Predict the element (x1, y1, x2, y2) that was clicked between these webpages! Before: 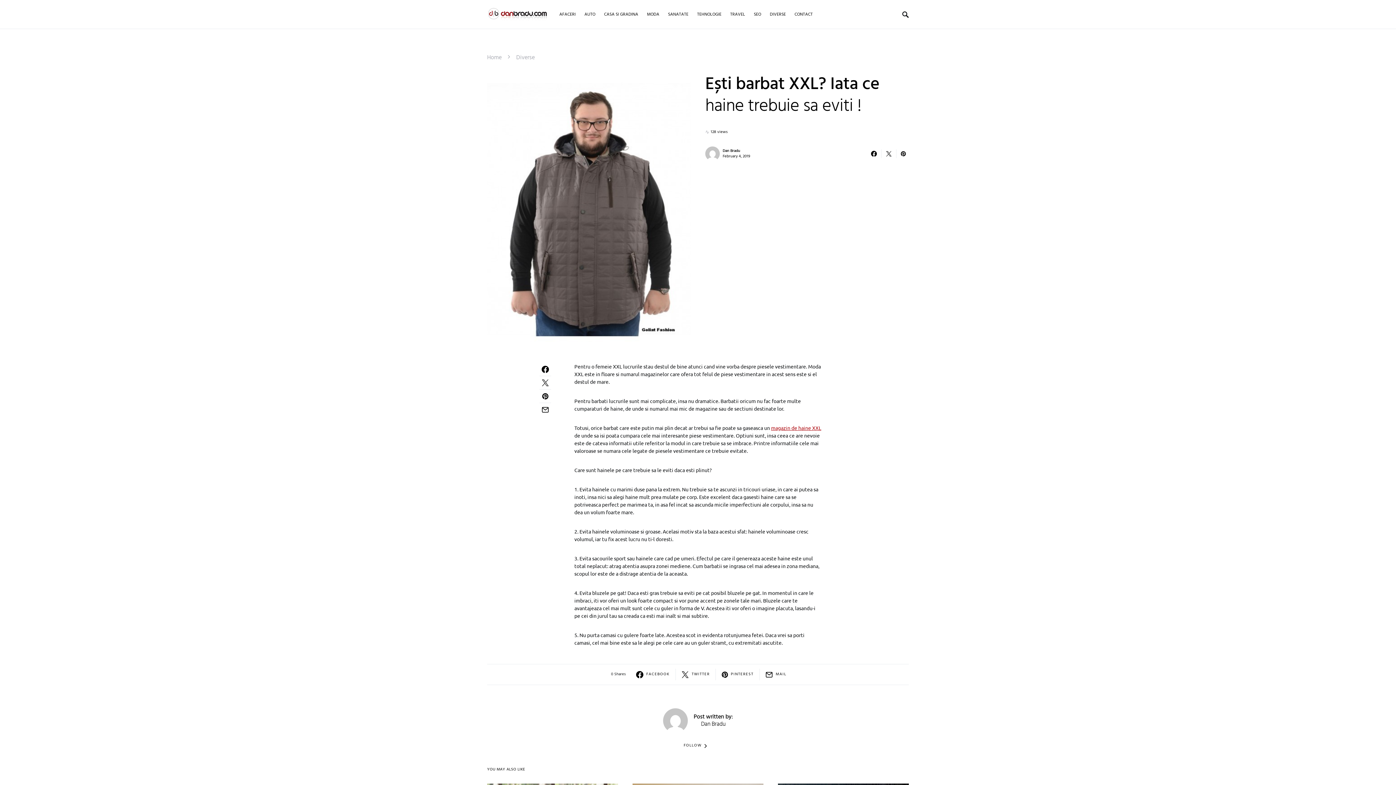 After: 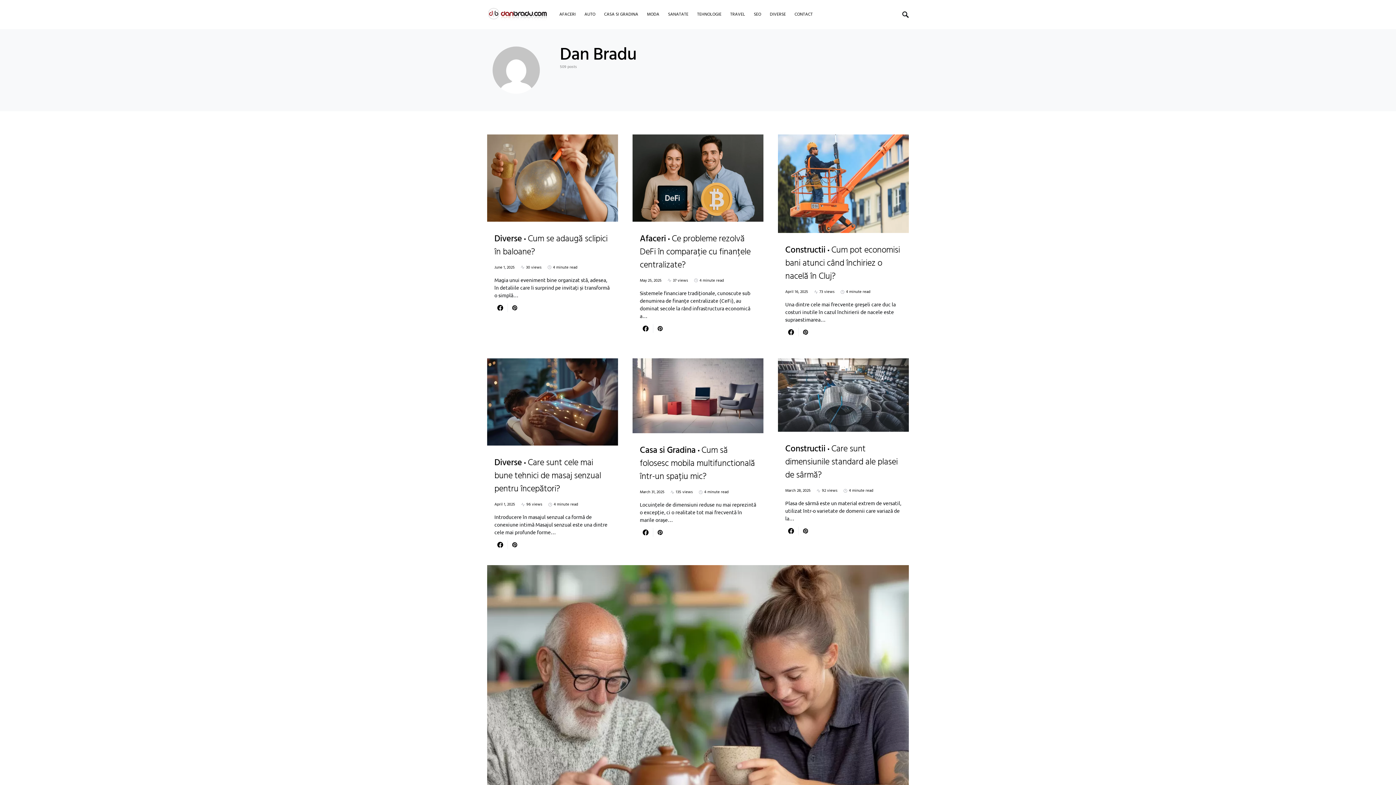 Action: bbox: (722, 147, 740, 154) label: Dan Bradu